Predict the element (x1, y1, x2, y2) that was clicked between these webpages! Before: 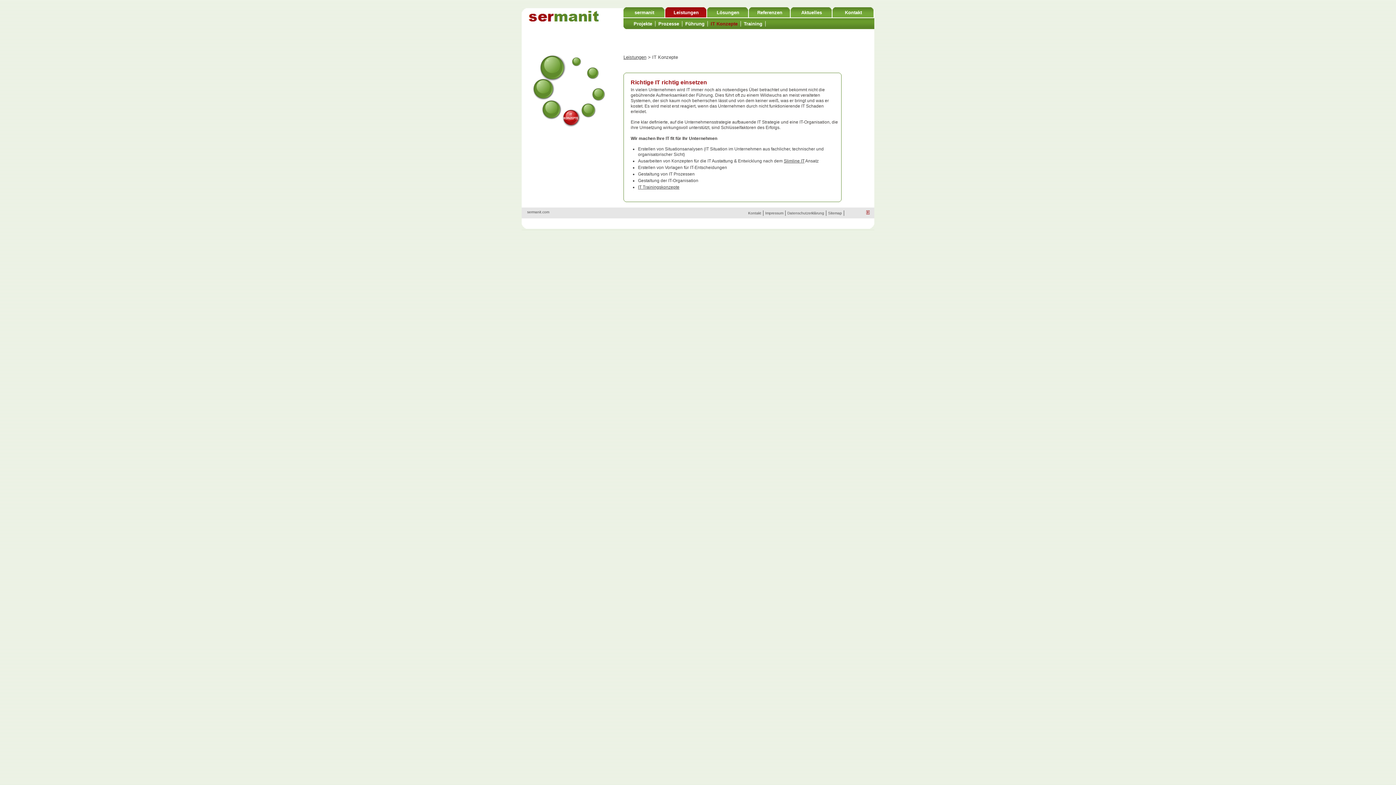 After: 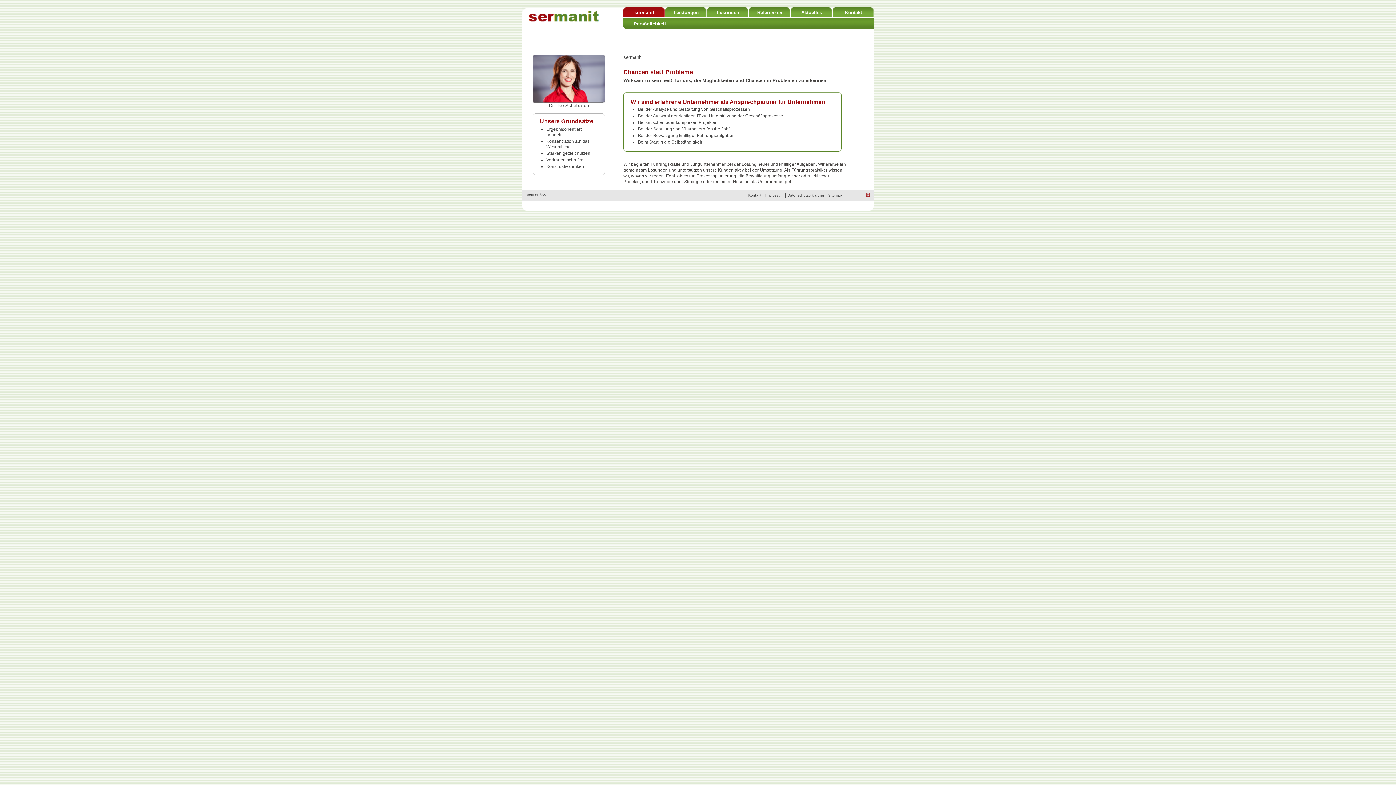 Action: label: sermanit bbox: (623, 7, 665, 20)